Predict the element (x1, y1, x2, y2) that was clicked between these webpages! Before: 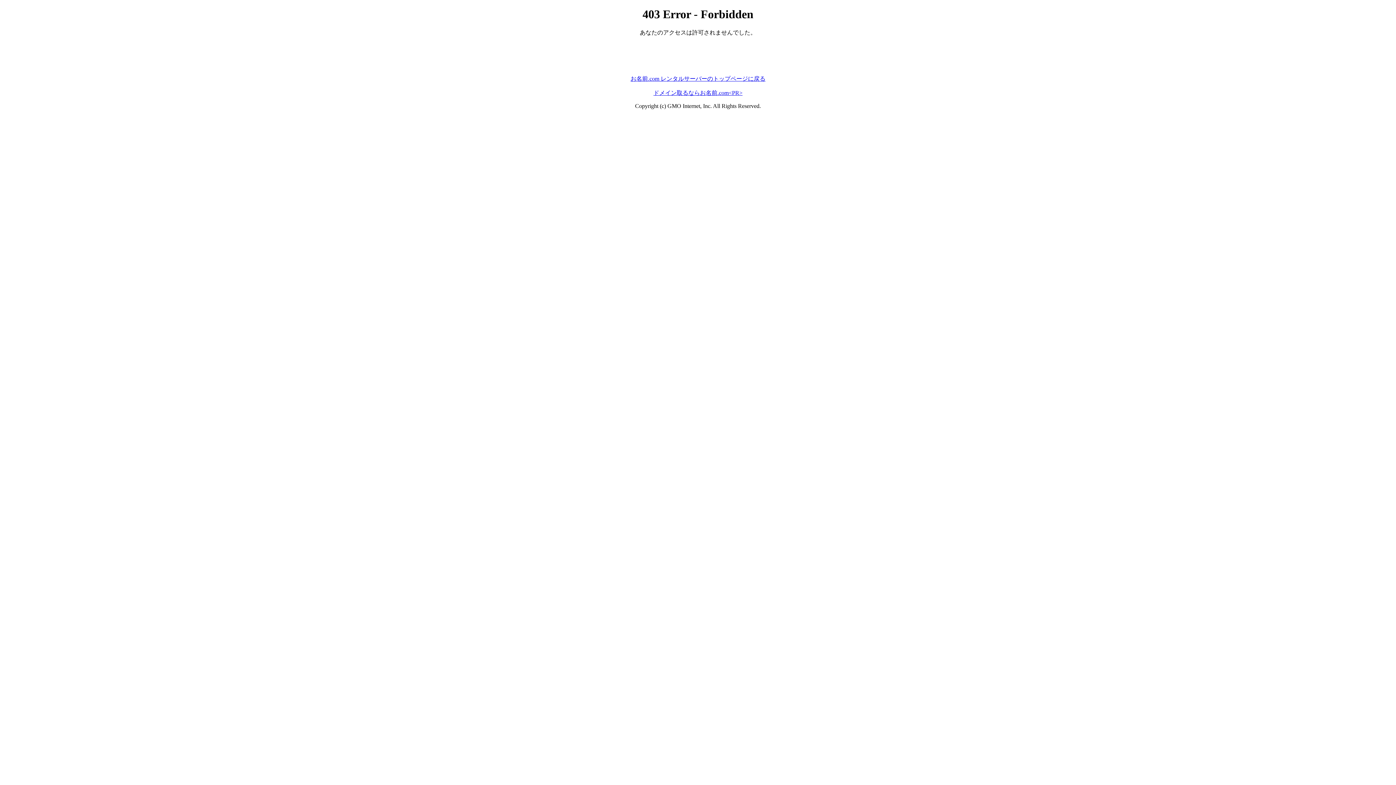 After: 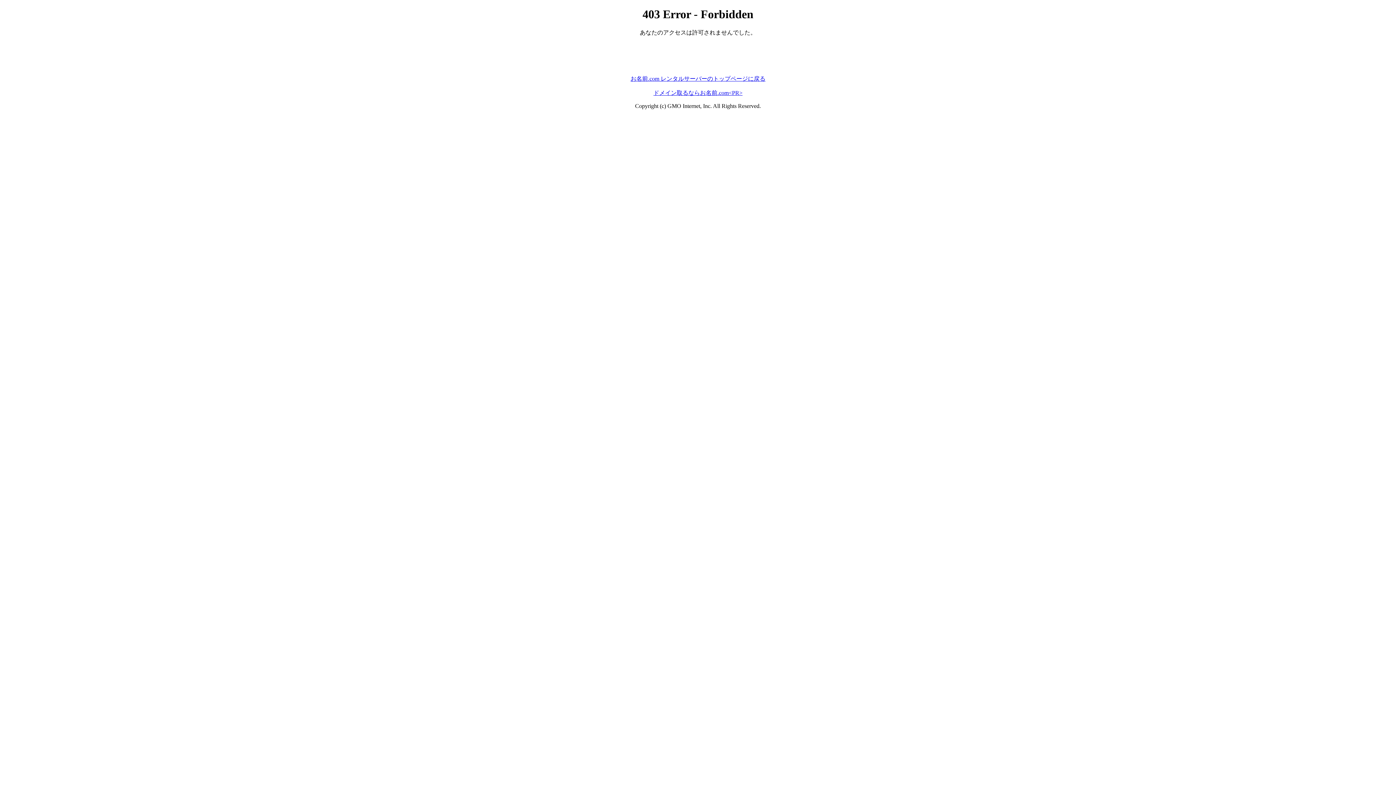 Action: label: お名前.com レンタルサーバーのトップページに戻る bbox: (630, 75, 765, 81)